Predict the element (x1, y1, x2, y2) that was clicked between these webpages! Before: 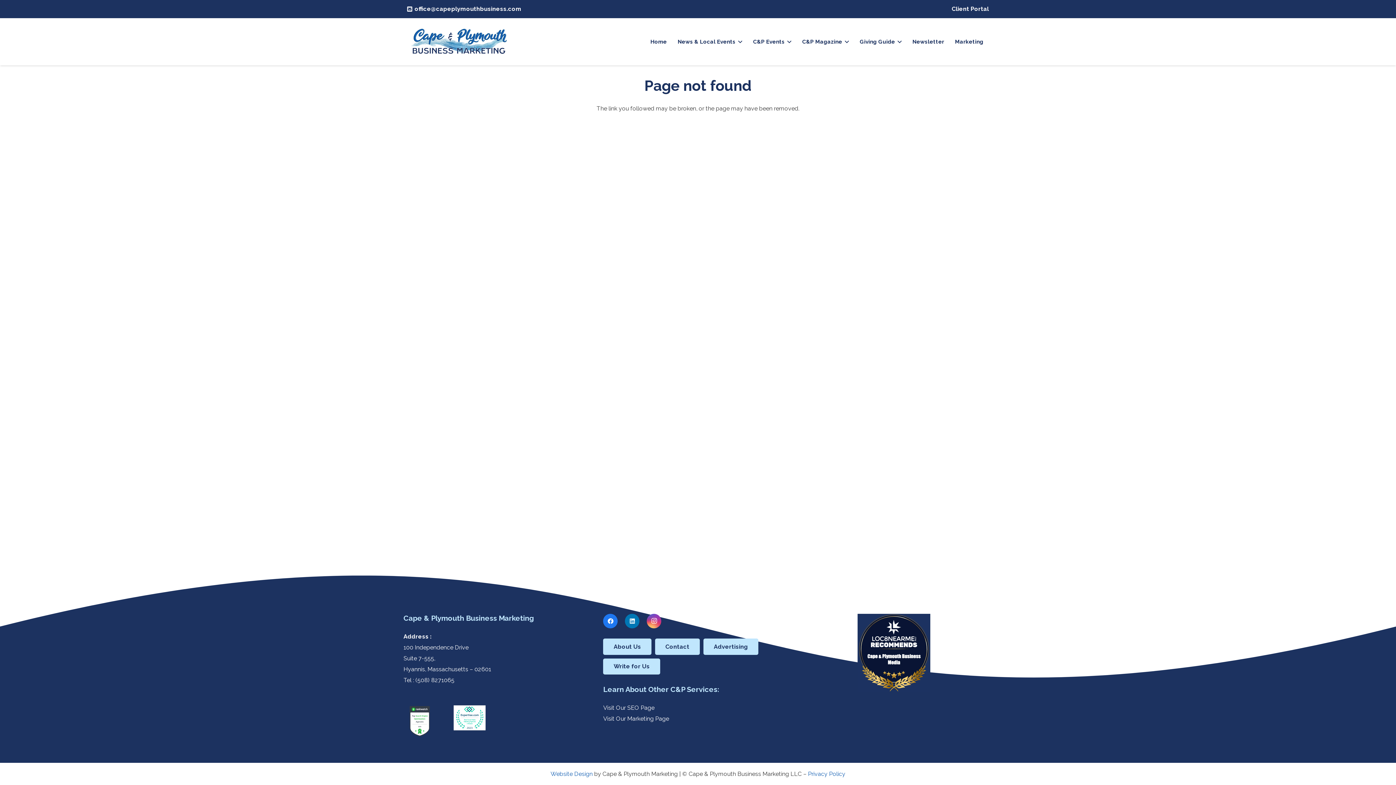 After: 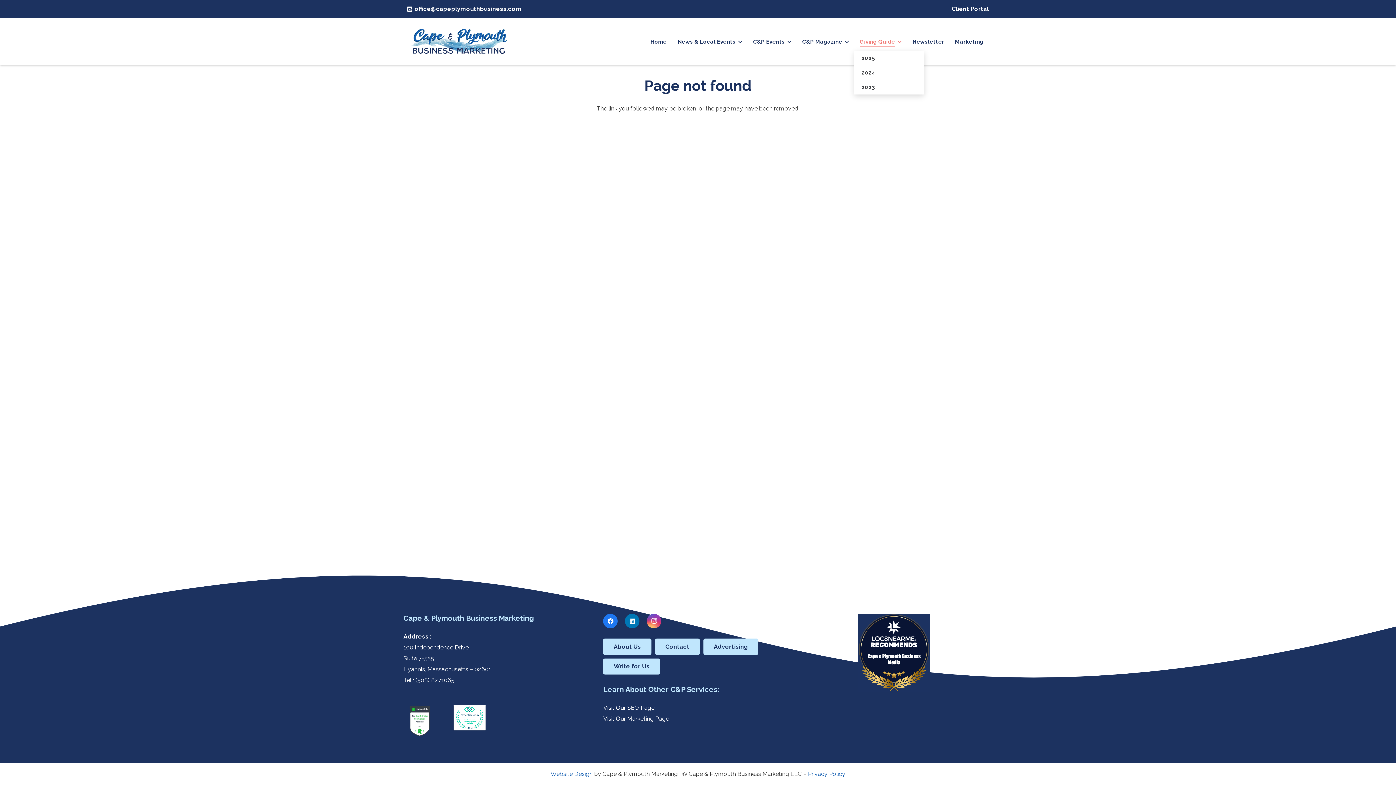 Action: bbox: (854, 32, 907, 50) label: Giving Guide